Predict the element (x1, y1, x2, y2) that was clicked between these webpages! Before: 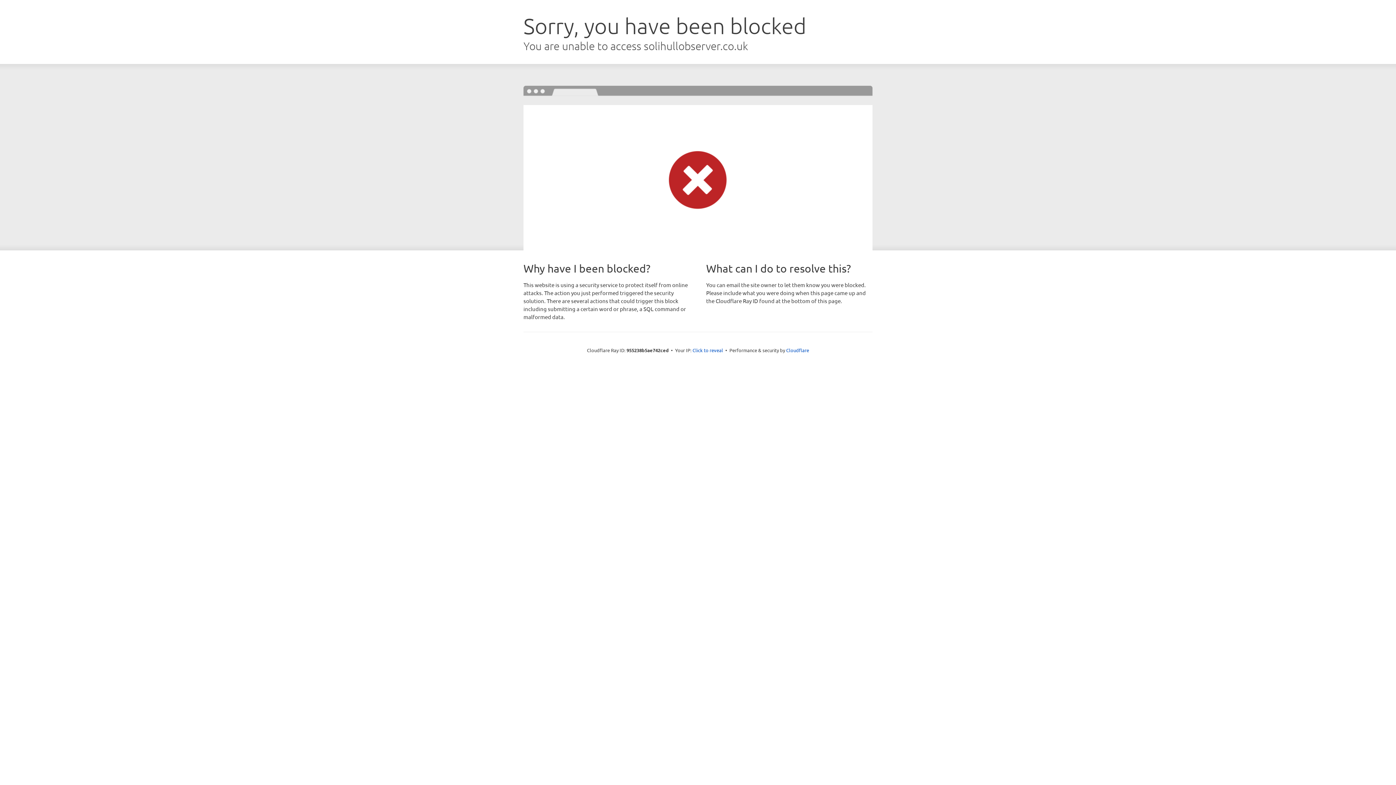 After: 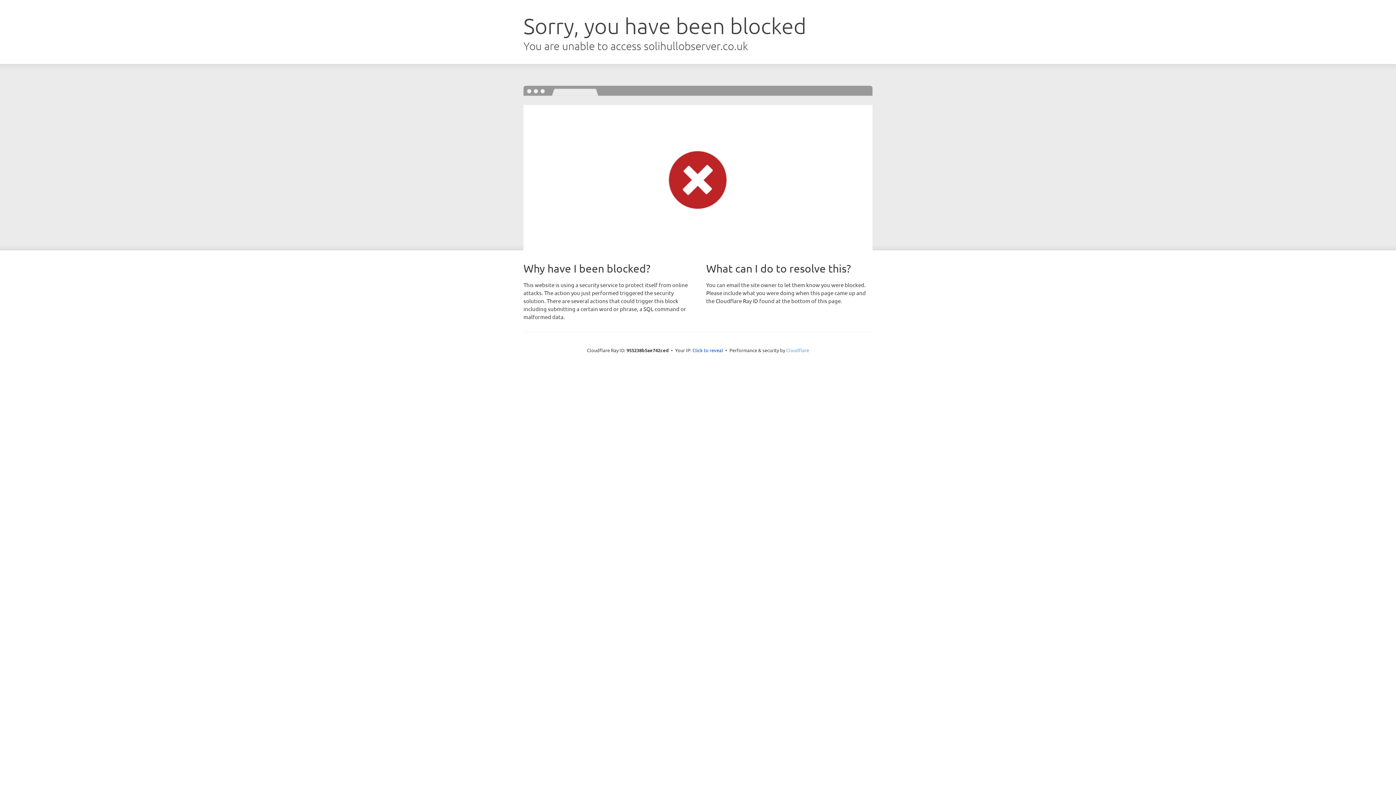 Action: label: Cloudflare bbox: (786, 347, 809, 353)